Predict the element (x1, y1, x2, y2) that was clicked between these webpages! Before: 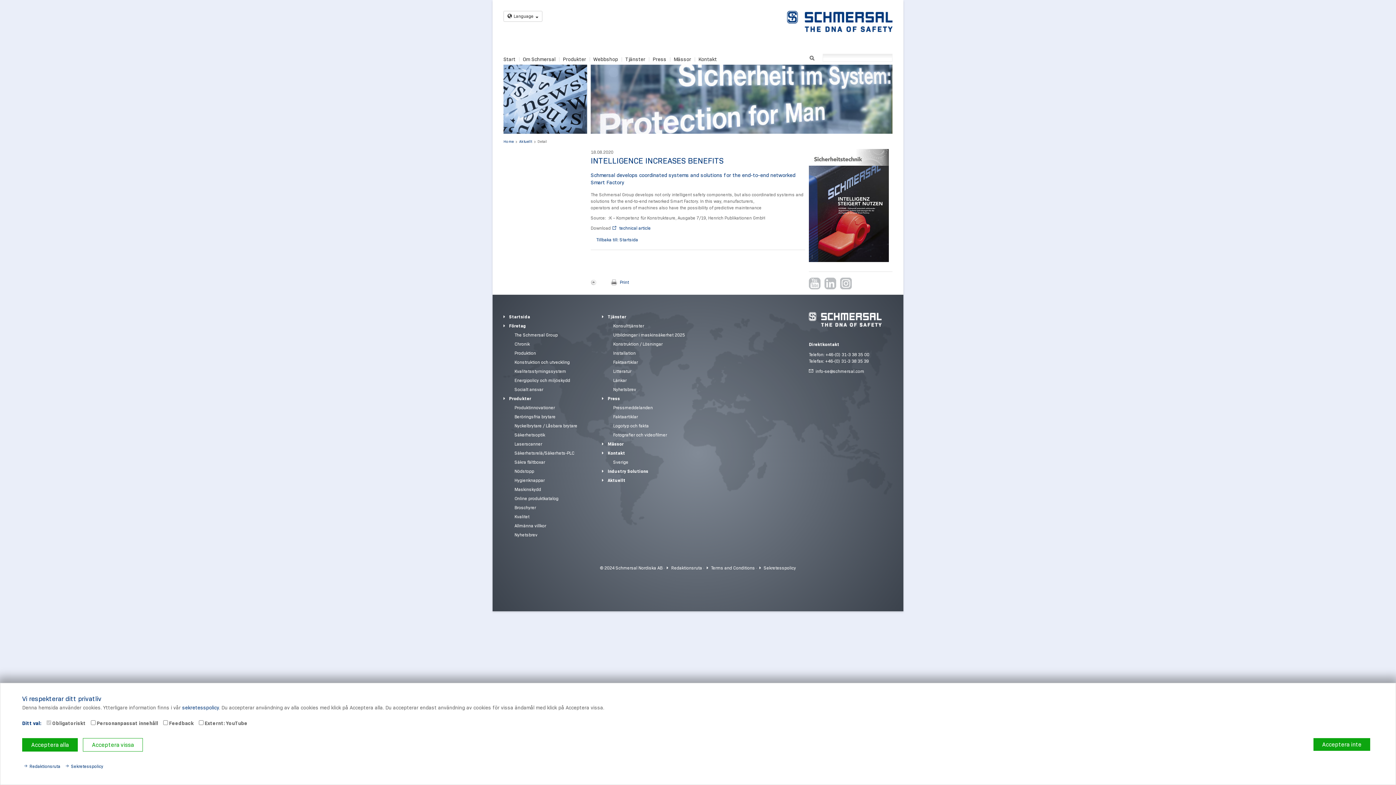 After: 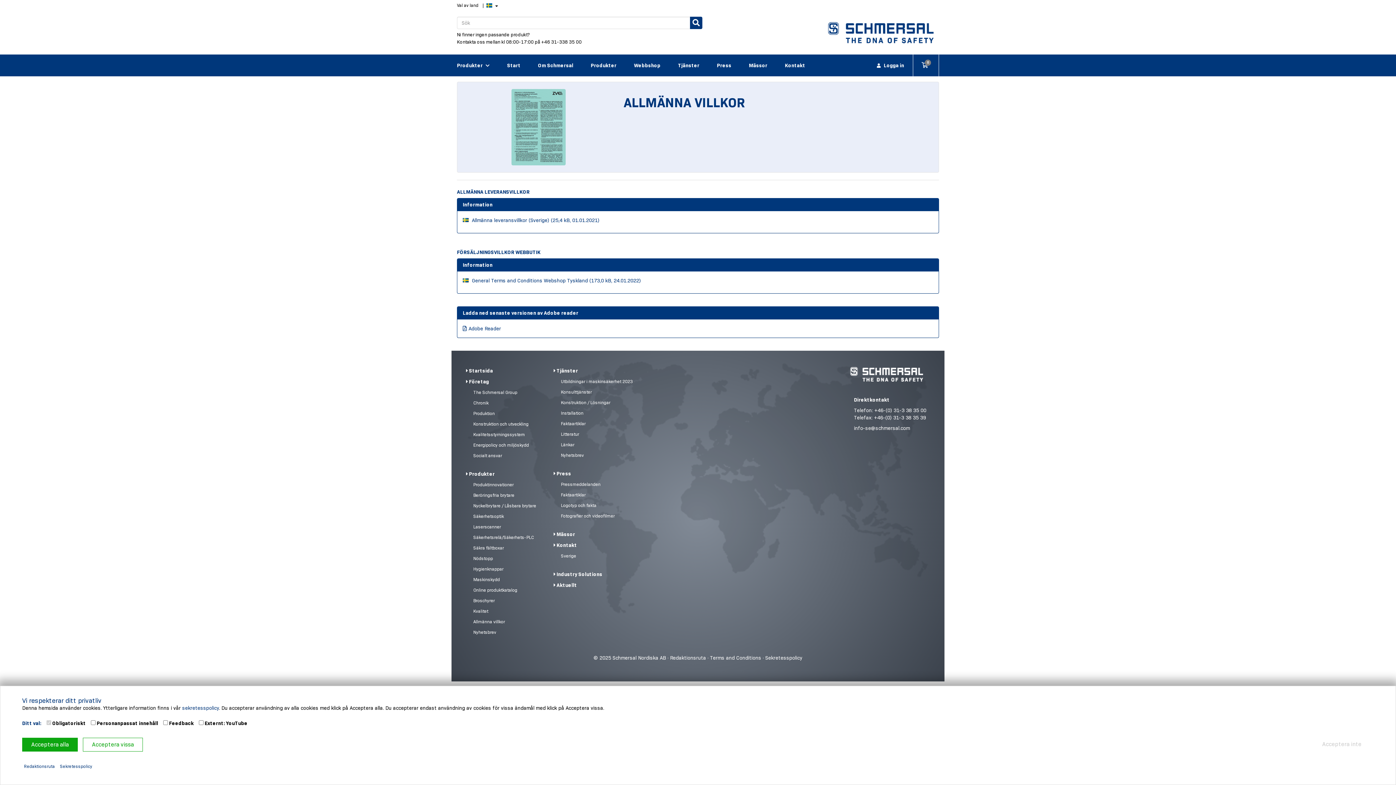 Action: label: Terms and Conditions bbox: (705, 565, 755, 571)